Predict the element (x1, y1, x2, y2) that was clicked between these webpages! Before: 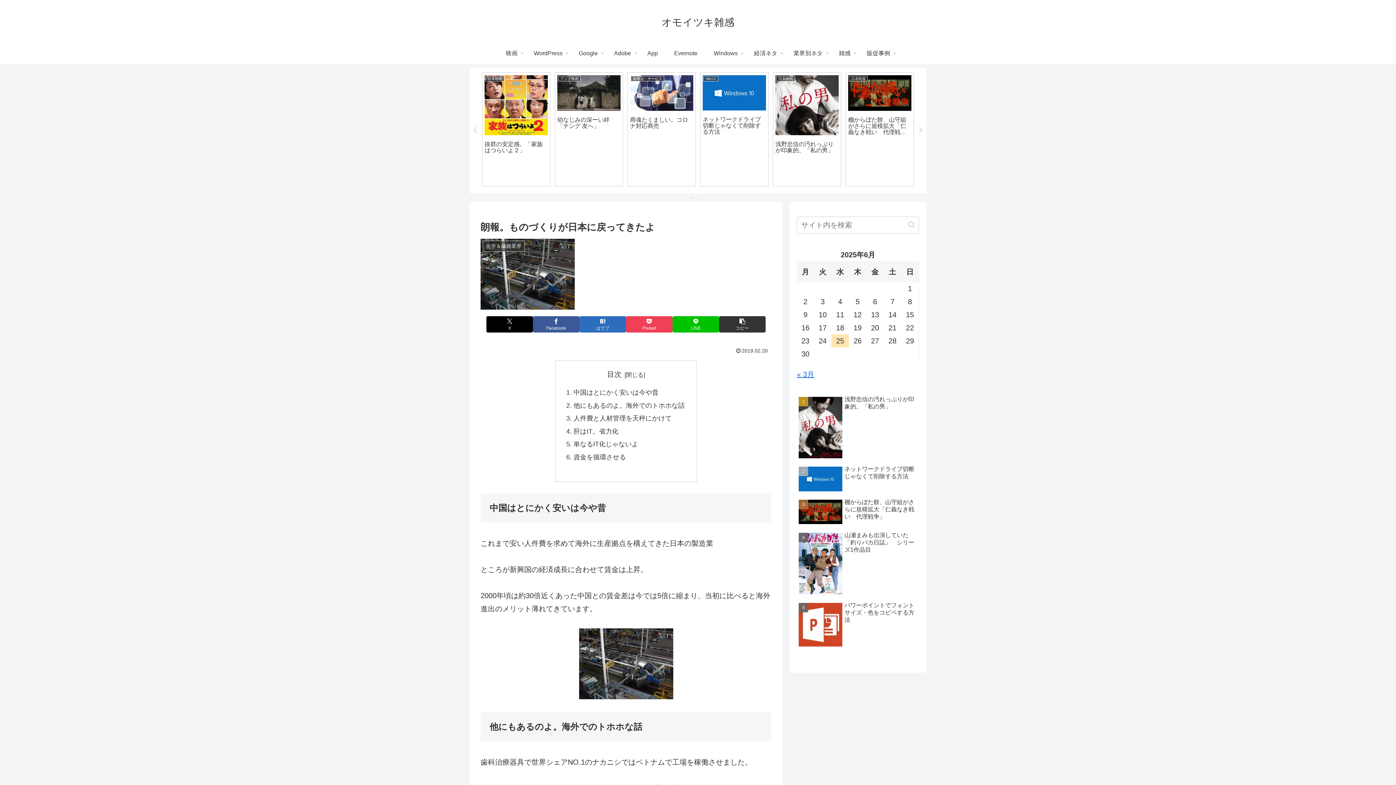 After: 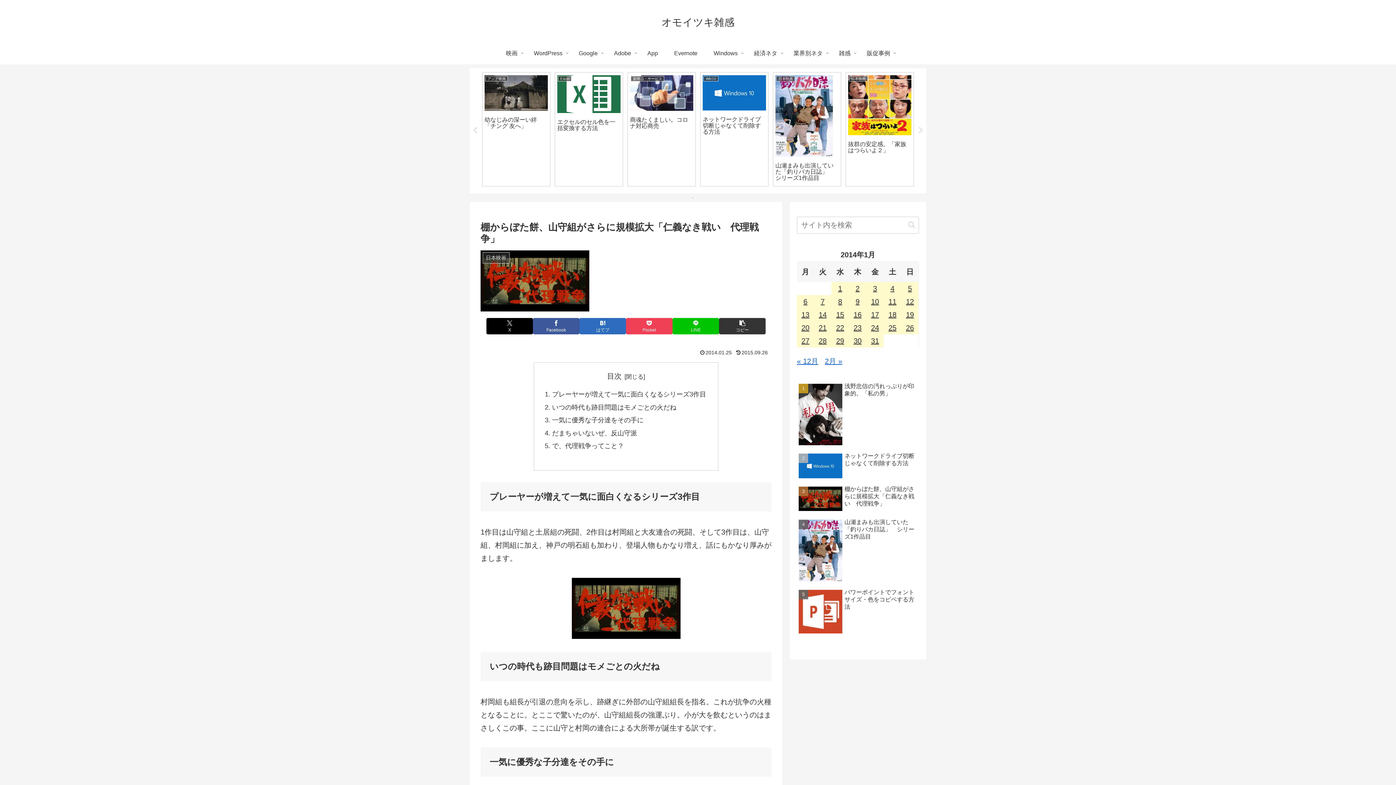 Action: label: 棚からぼた餅、山守組がさらに規模拡大「仁義なき戦い　代理戦争」 bbox: (797, 497, 919, 528)